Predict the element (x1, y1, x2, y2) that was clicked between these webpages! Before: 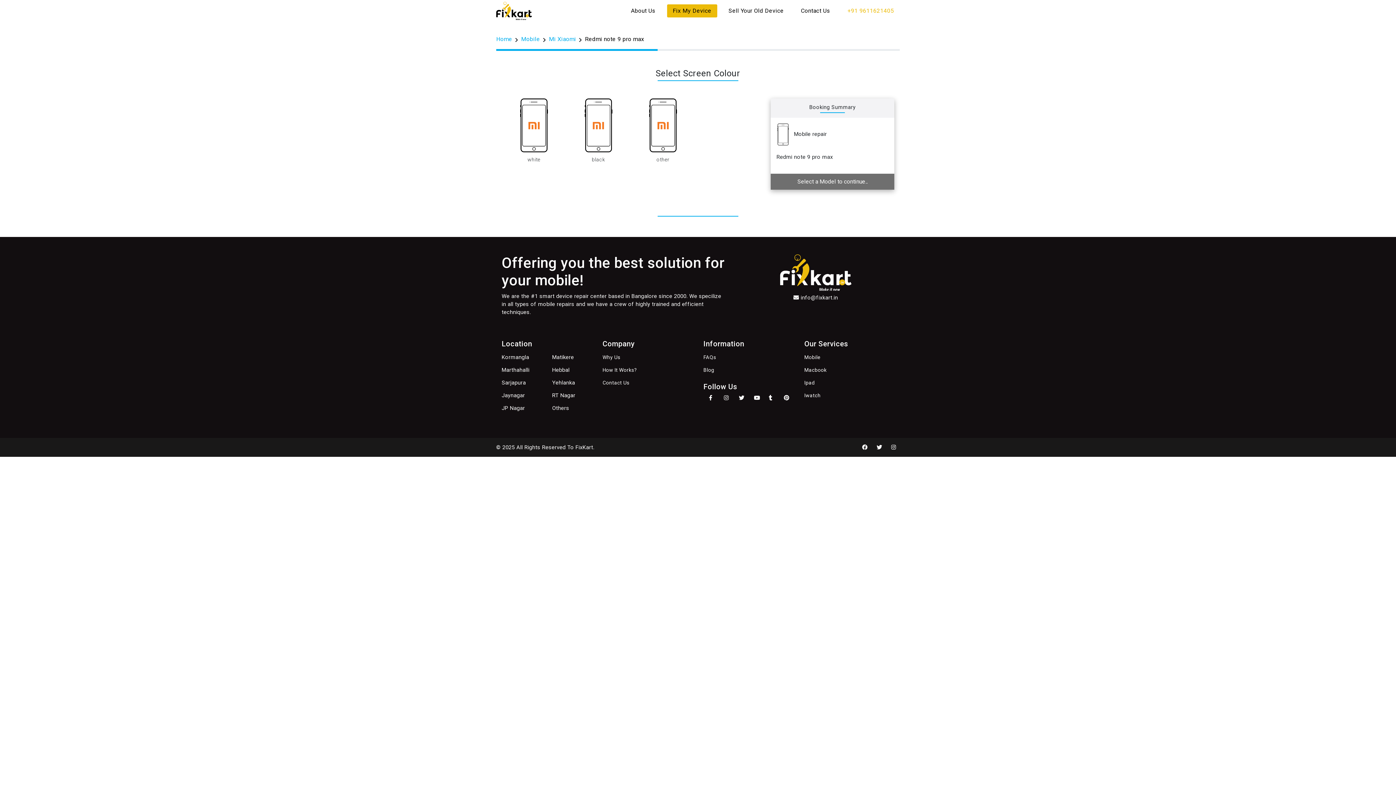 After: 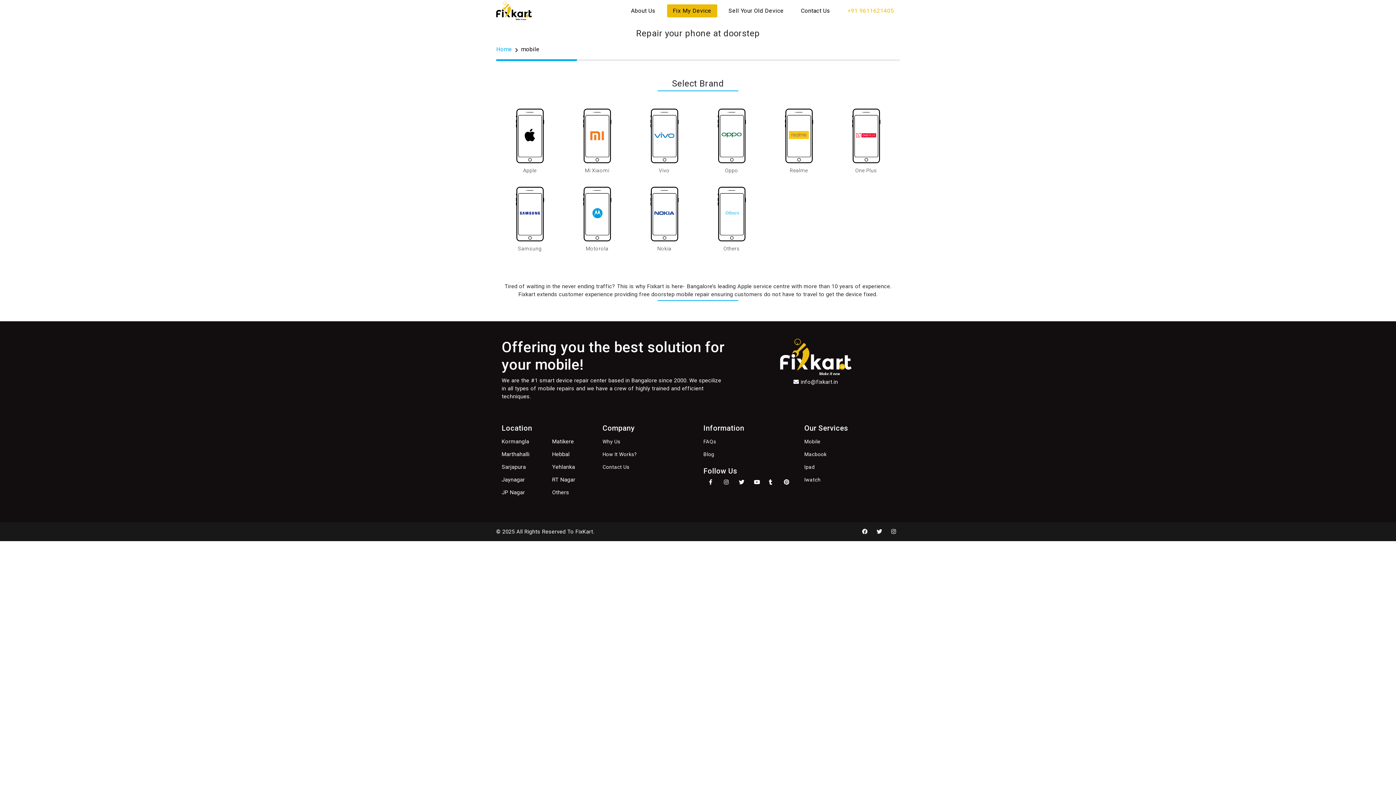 Action: label: Mobile bbox: (804, 354, 820, 360)